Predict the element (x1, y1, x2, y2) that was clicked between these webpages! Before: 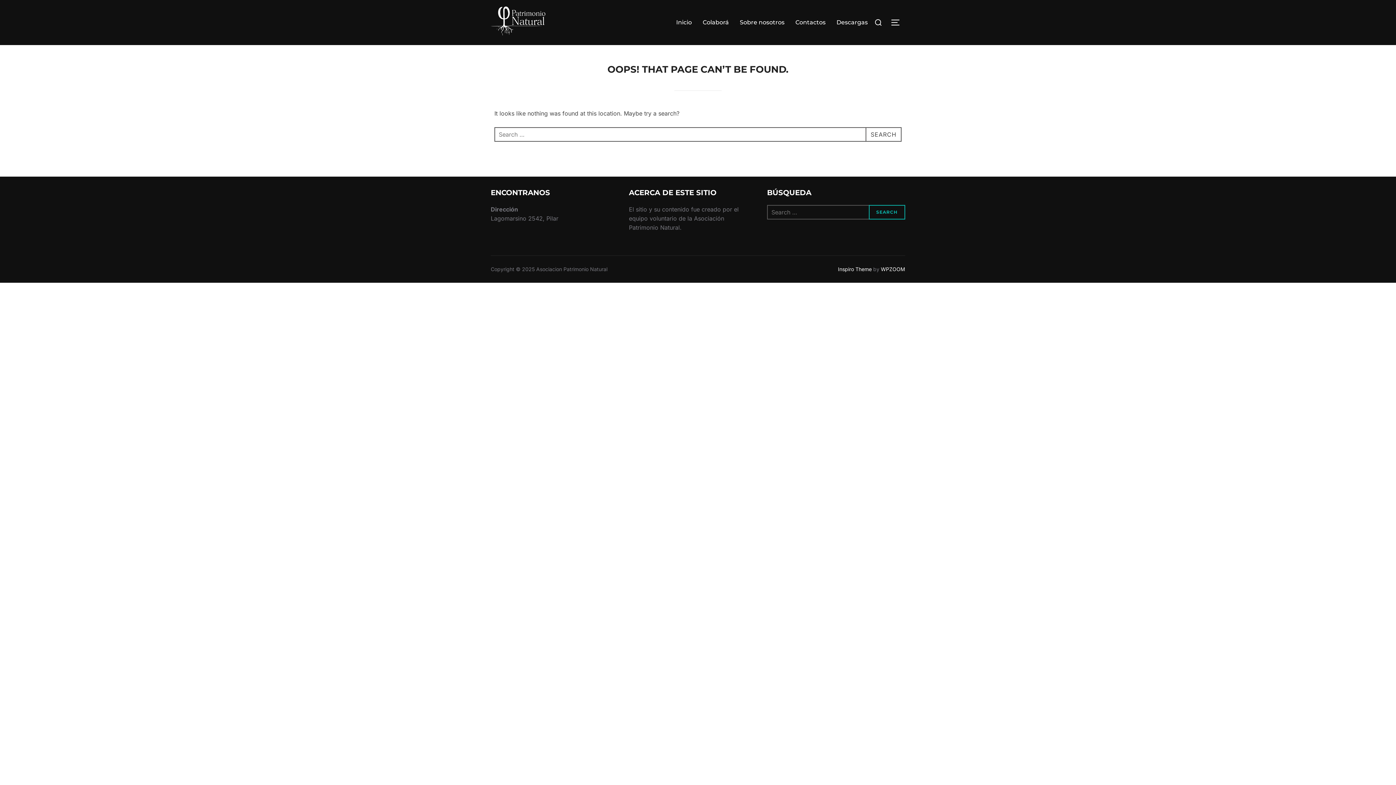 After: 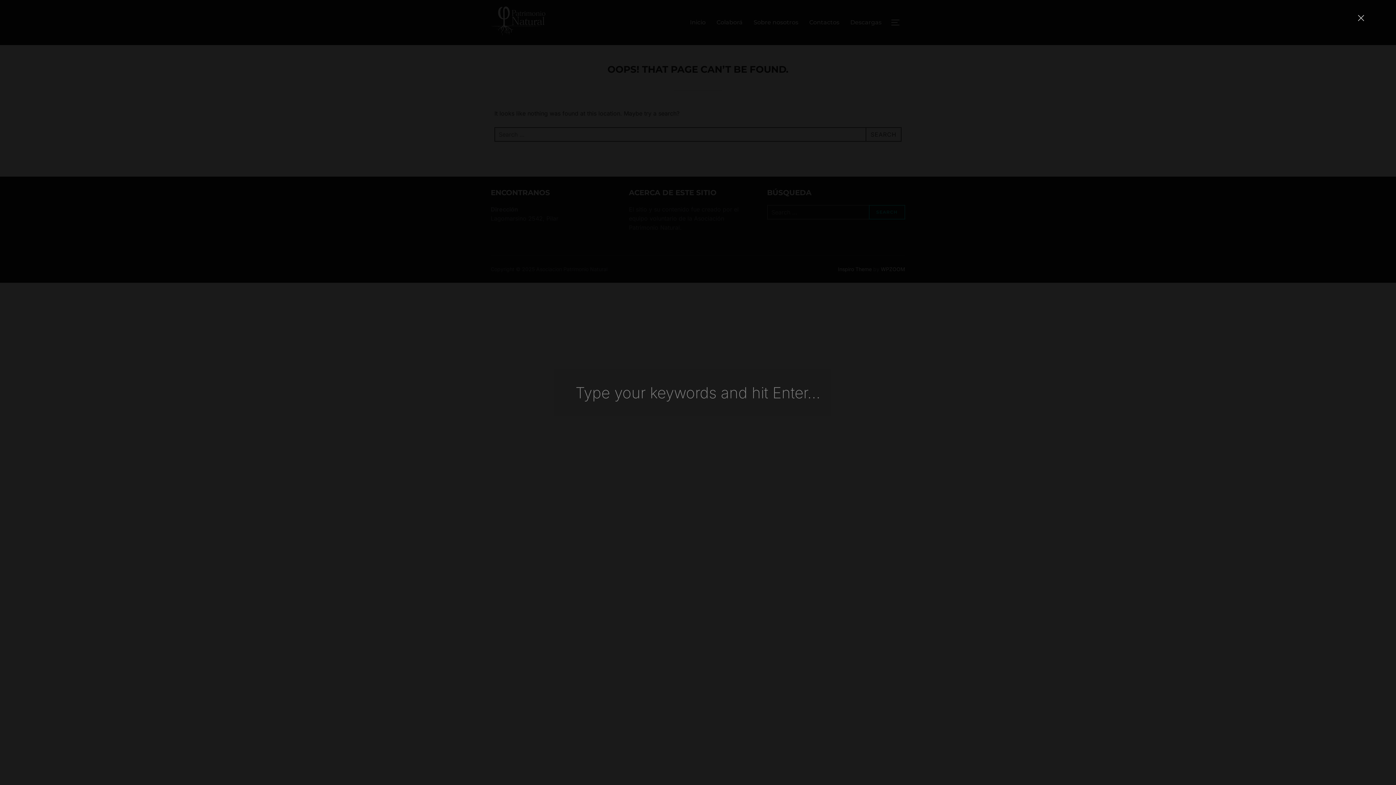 Action: bbox: (871, 13, 885, 31)